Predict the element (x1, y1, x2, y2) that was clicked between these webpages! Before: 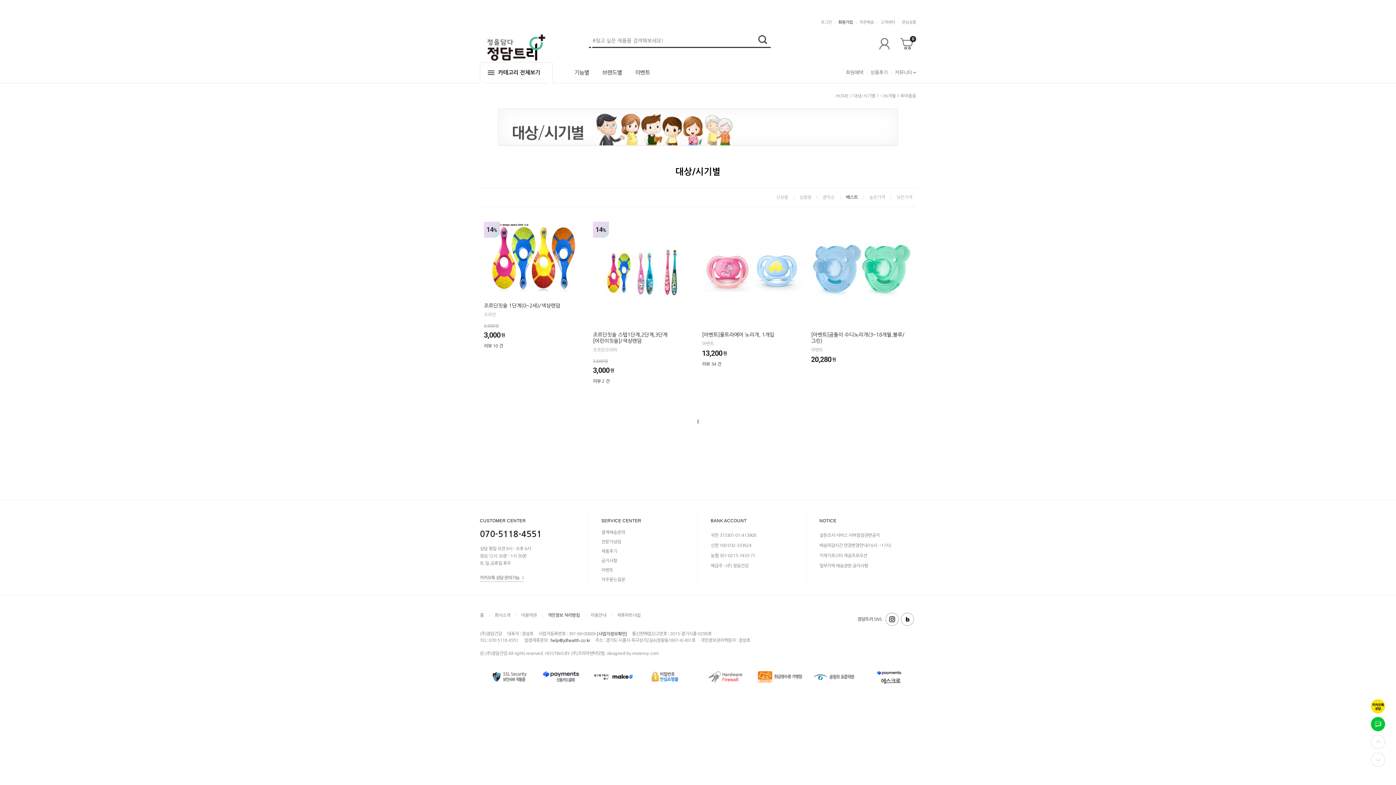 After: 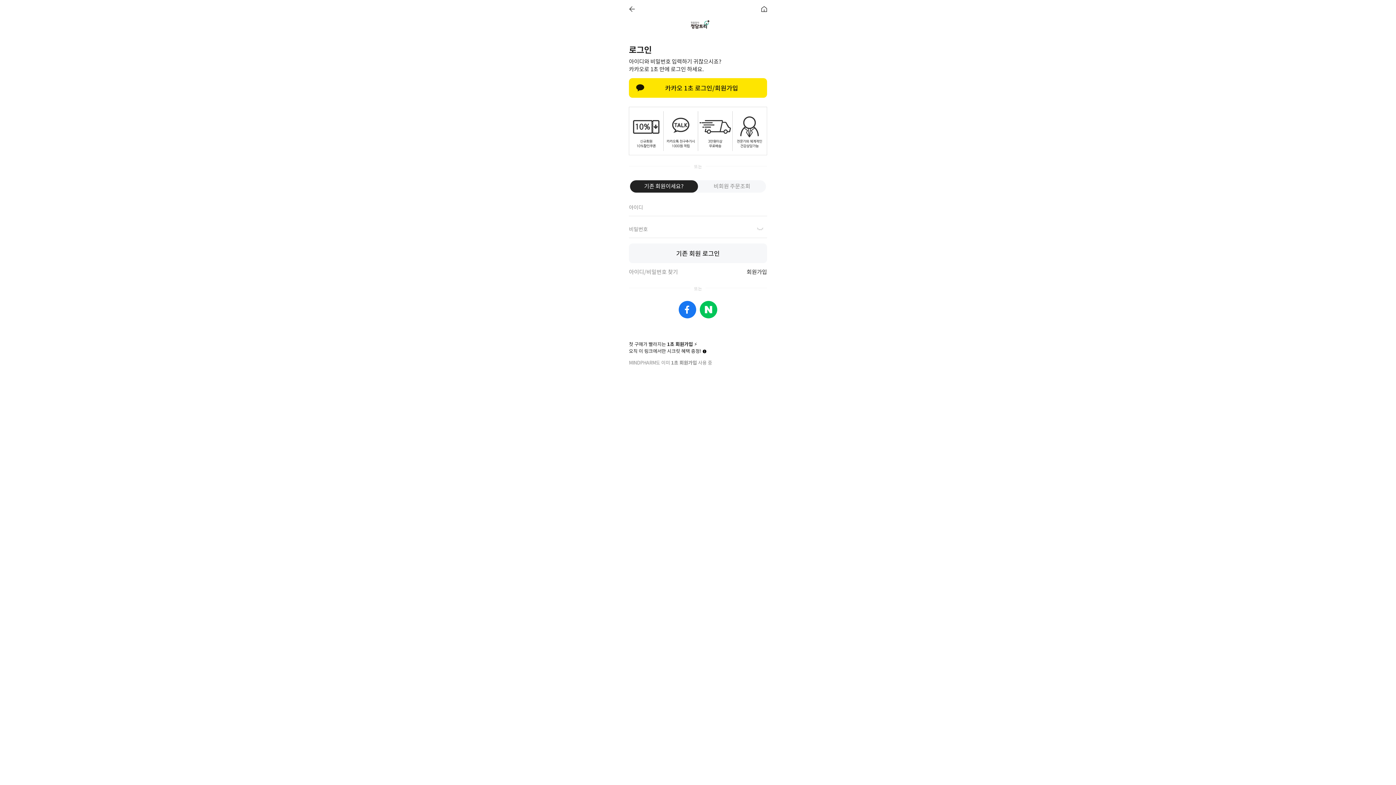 Action: label: 주문배송 bbox: (856, 18, 877, 26)